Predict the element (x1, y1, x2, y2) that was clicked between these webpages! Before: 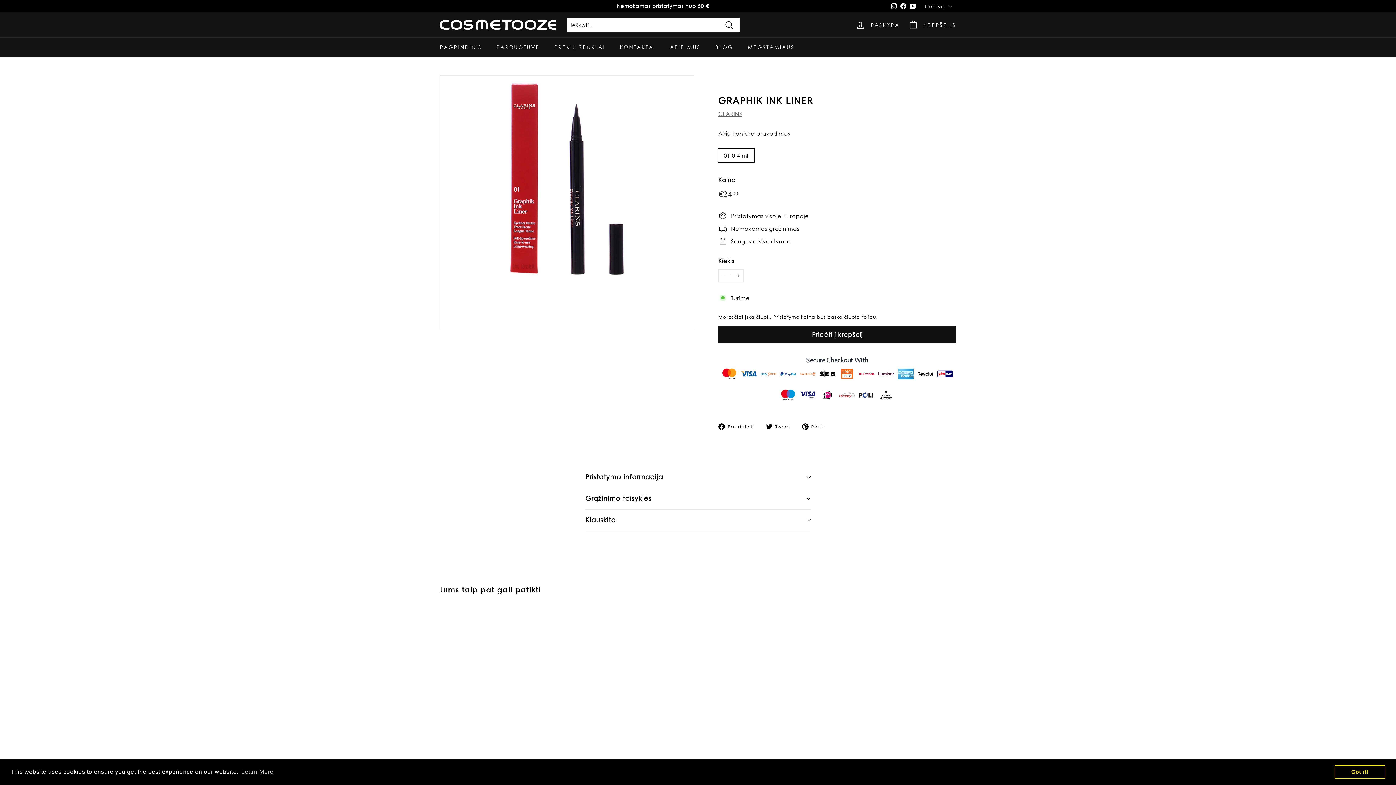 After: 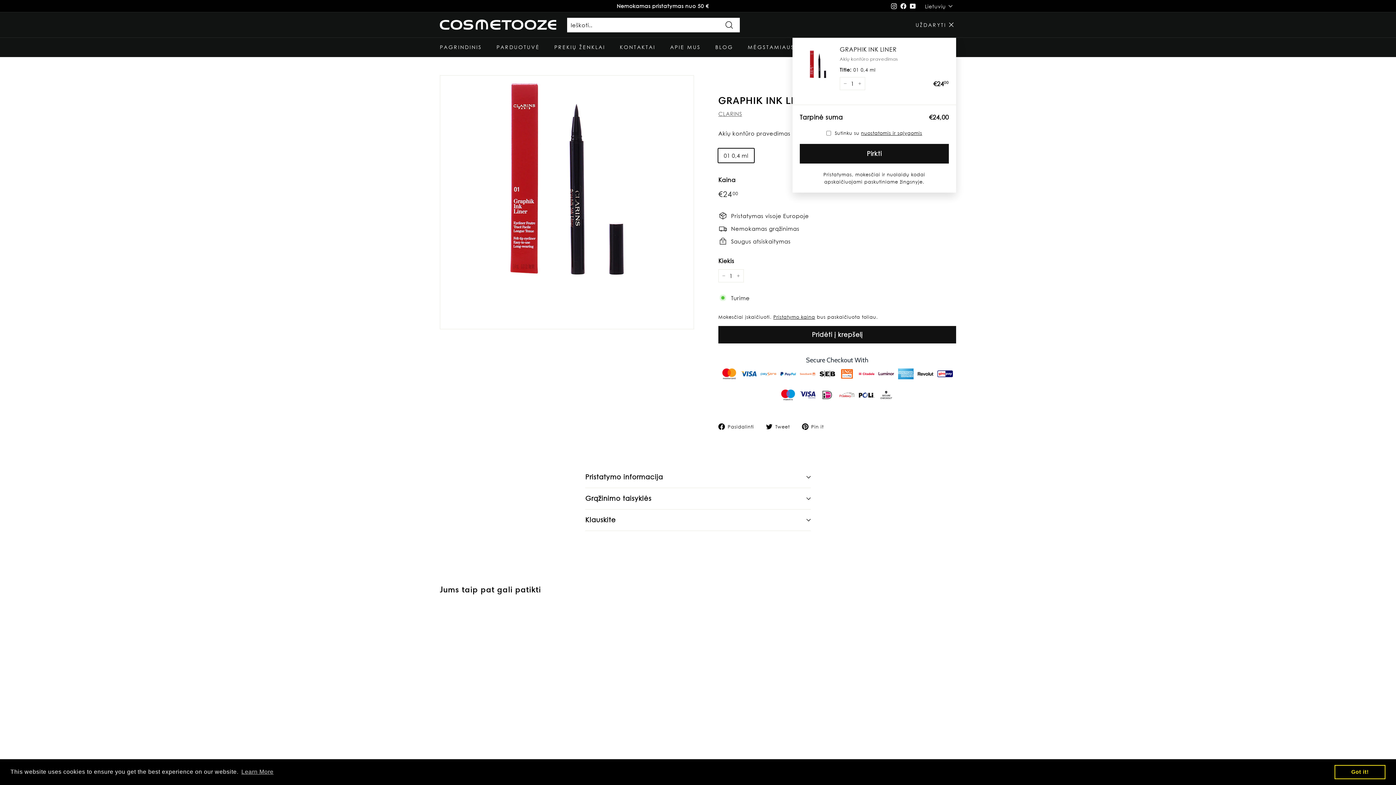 Action: bbox: (718, 326, 956, 343) label: Pridėti į krepšelį